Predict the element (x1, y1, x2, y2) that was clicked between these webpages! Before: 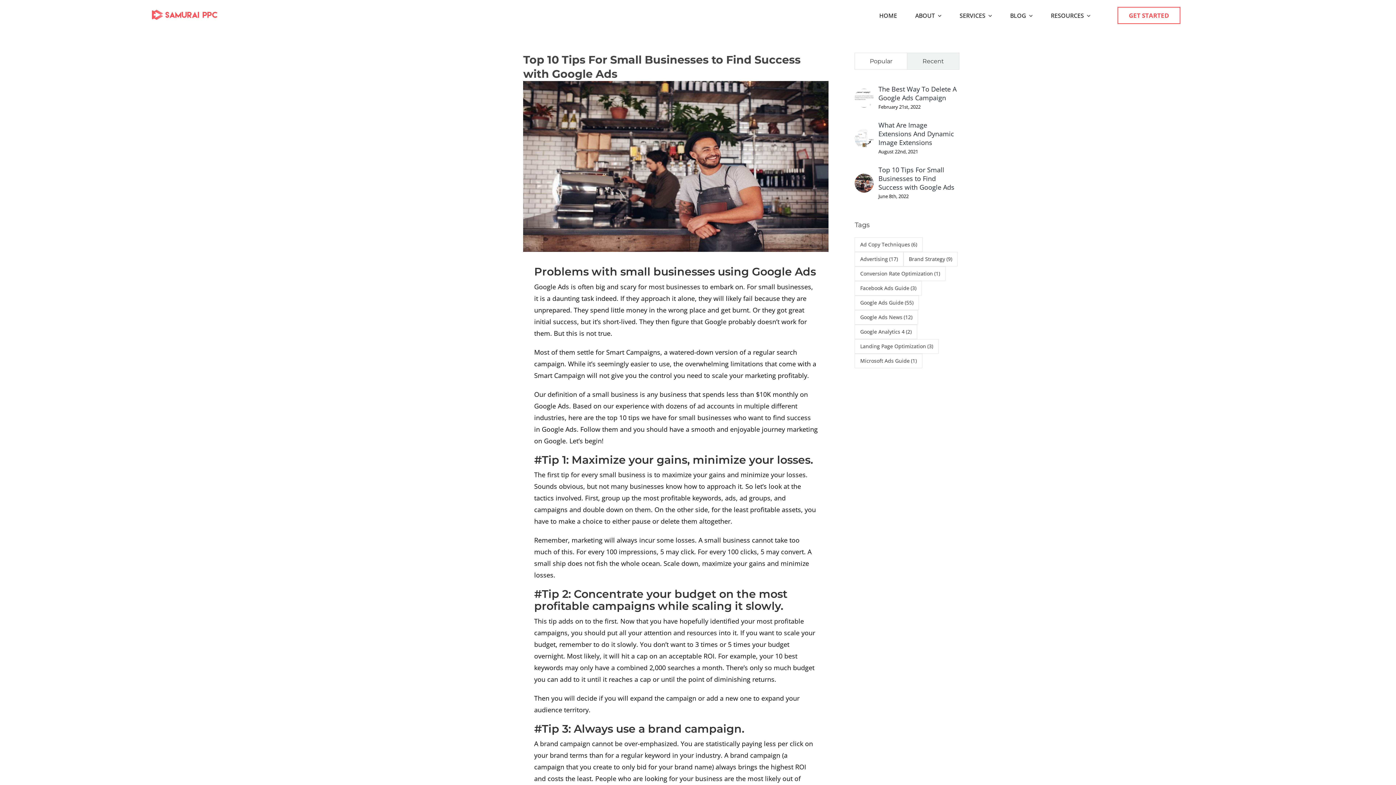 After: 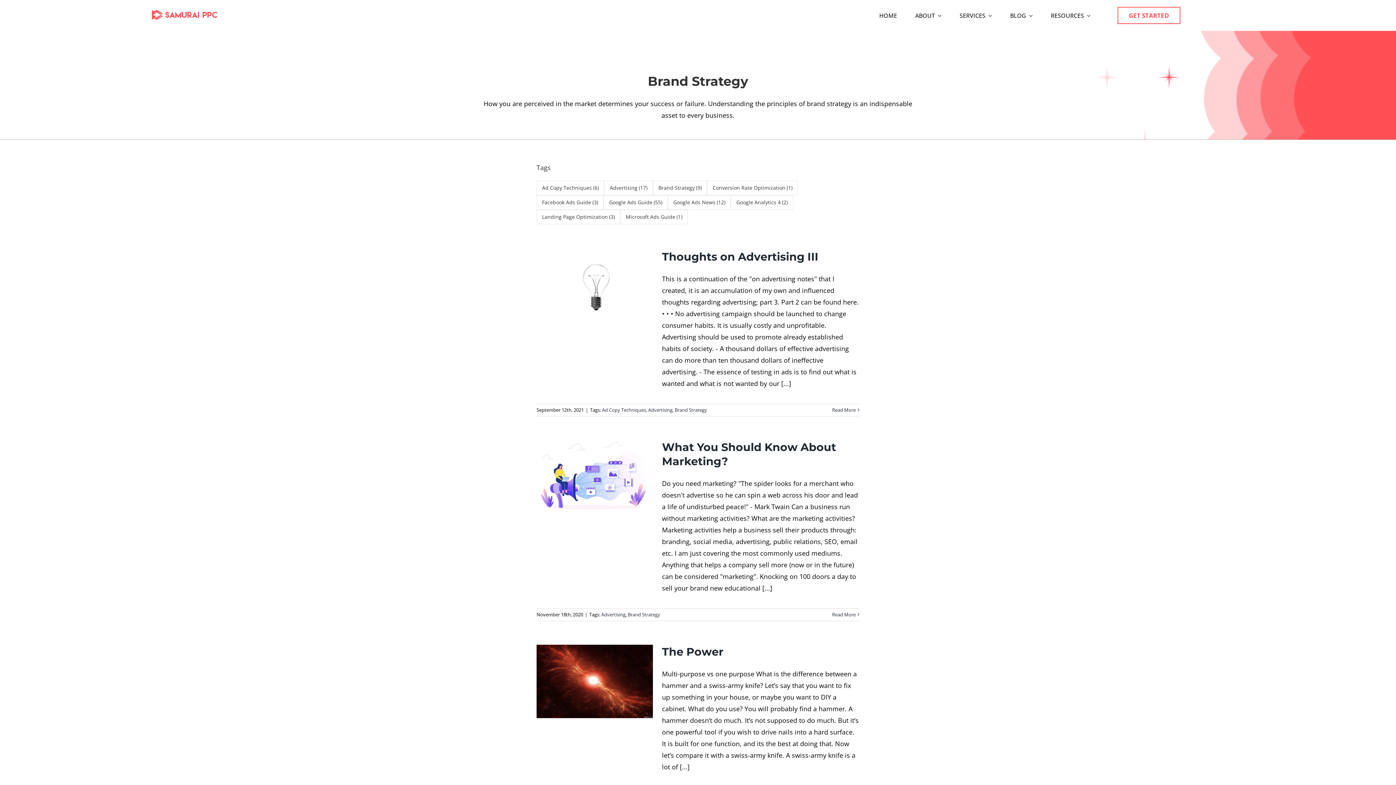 Action: label: Brand Strategy (9 items) bbox: (903, 251, 957, 266)